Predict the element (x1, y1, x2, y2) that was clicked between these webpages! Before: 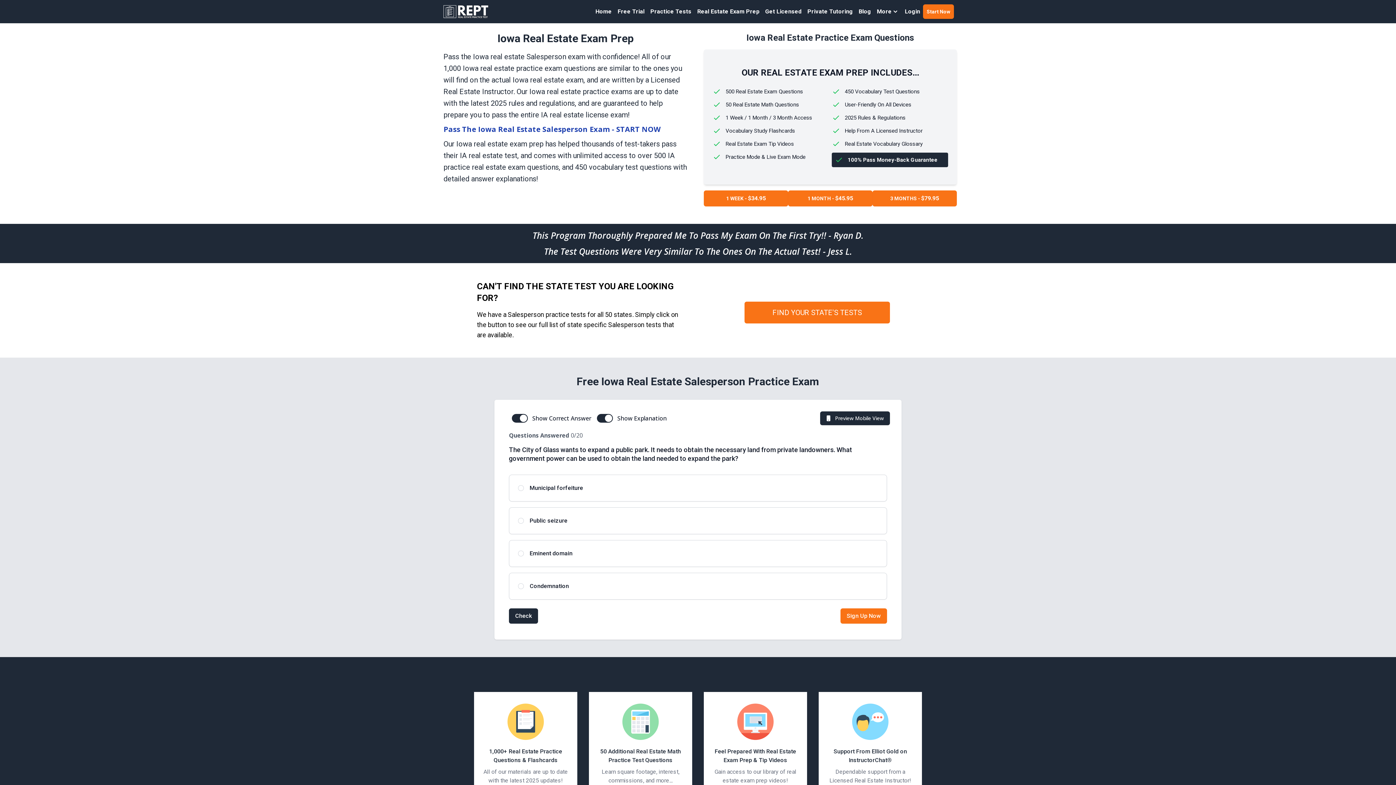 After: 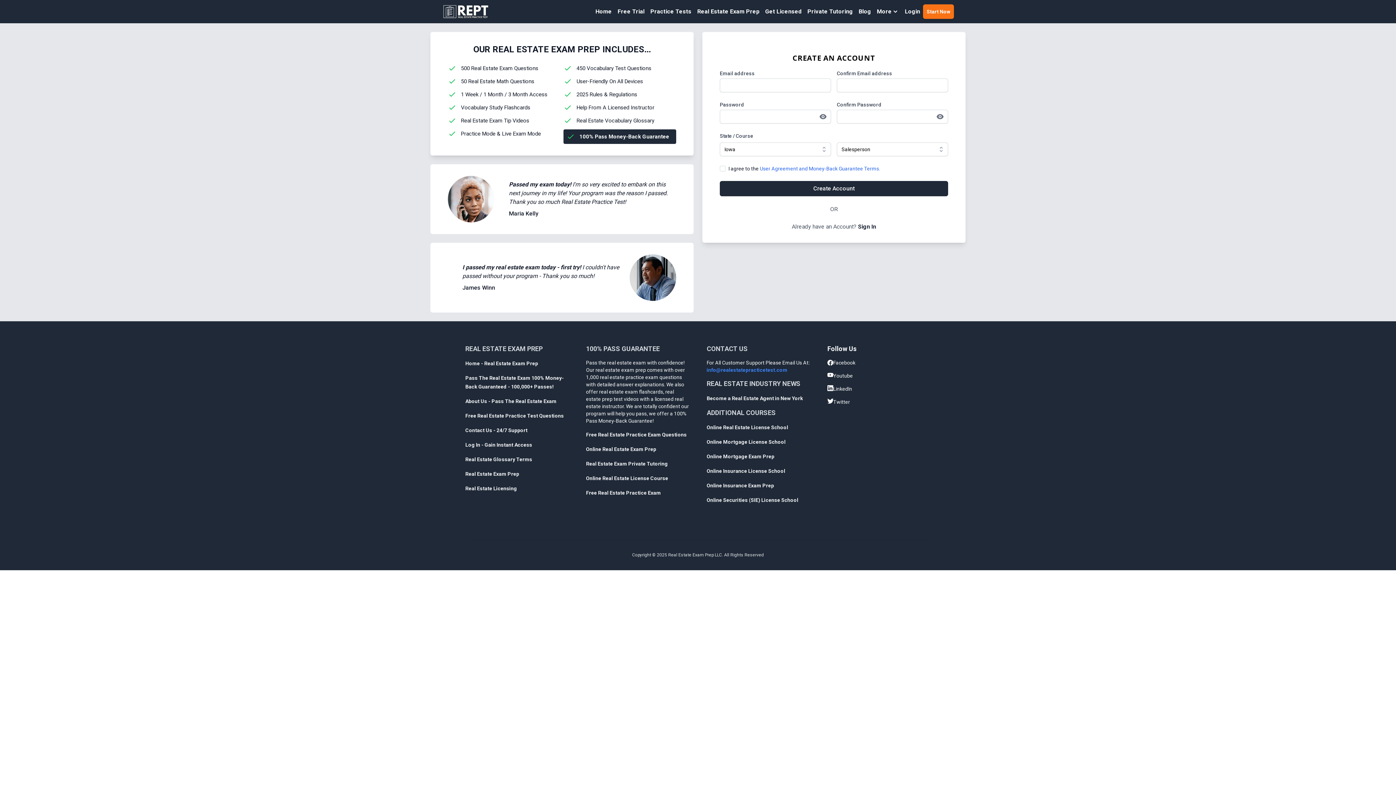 Action: label: 1 WEEK - $34.95 bbox: (703, 190, 788, 206)